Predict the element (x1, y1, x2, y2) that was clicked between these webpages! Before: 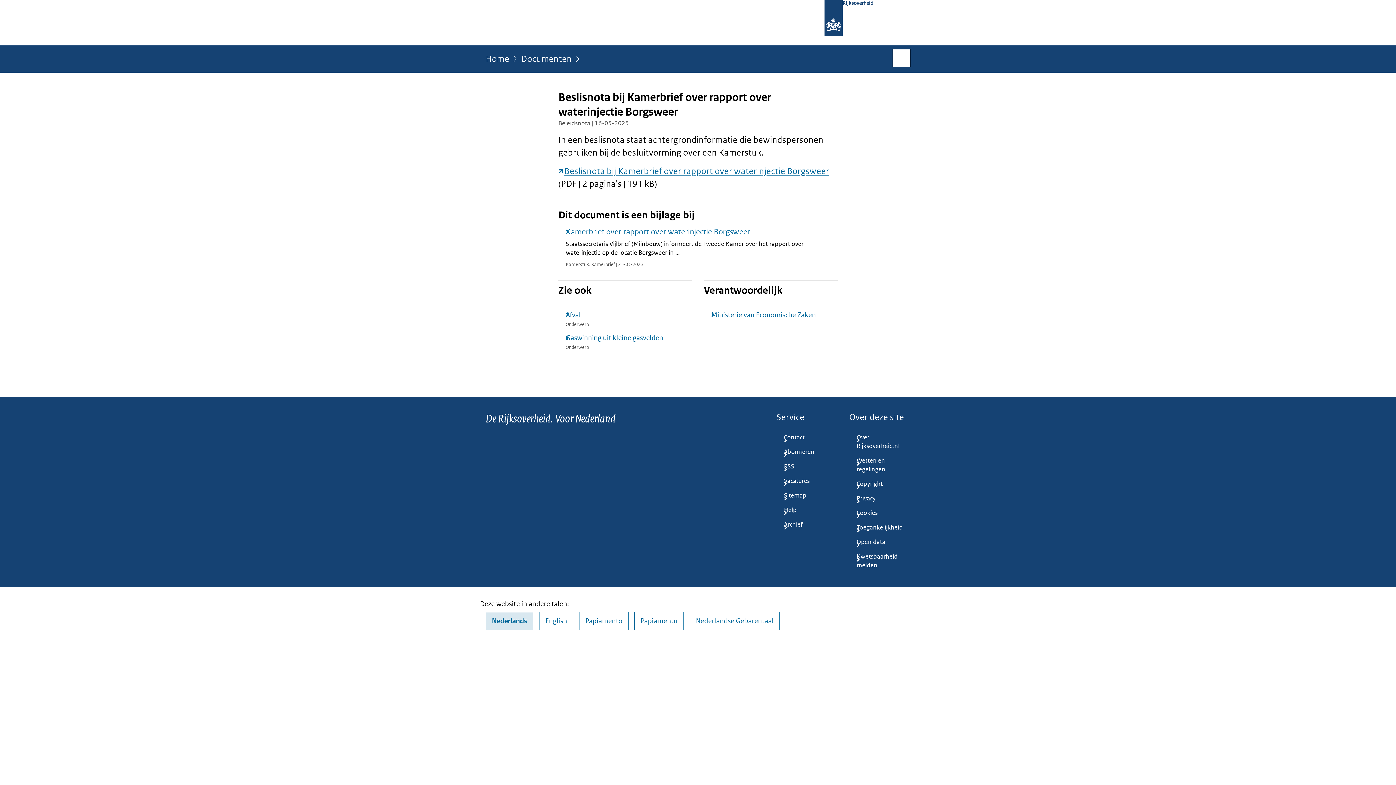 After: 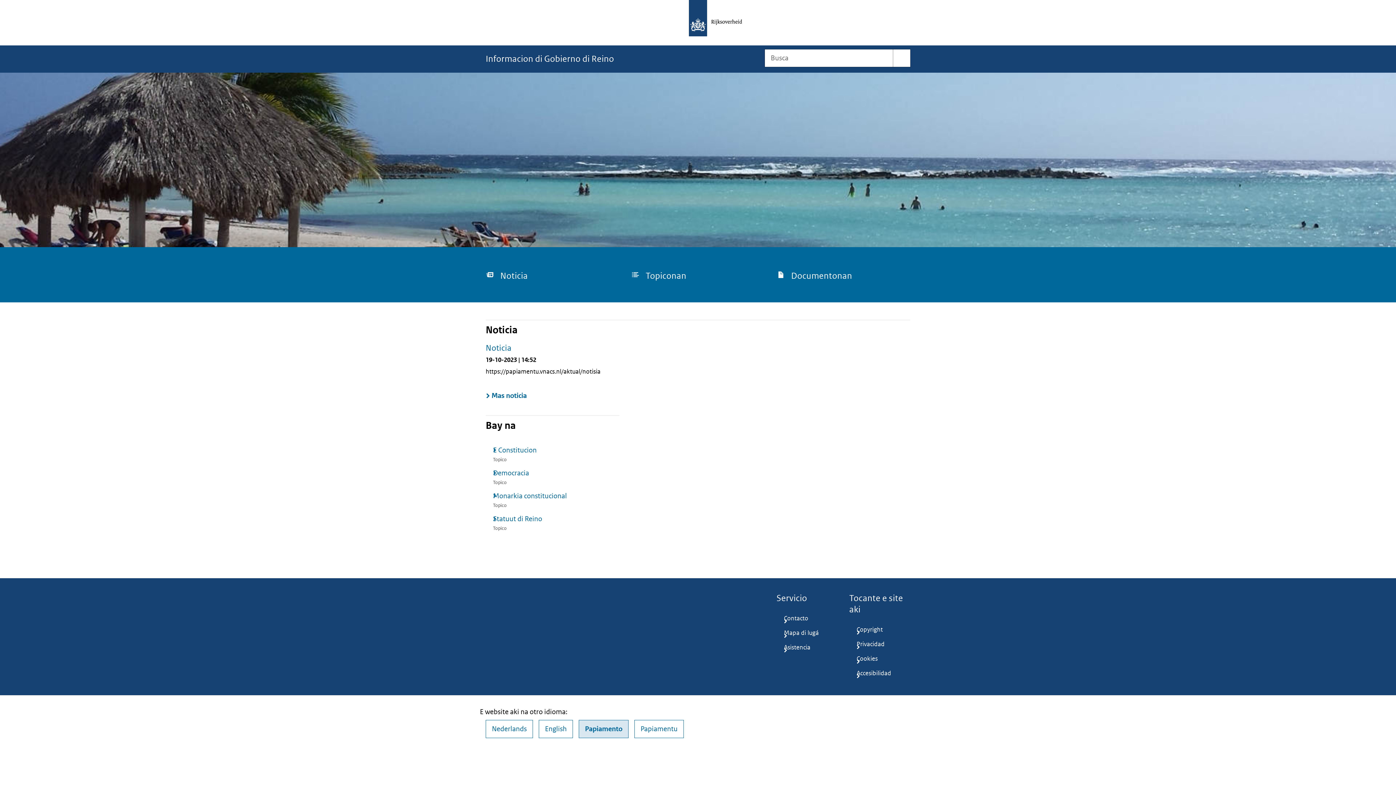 Action: label: Papiamento bbox: (579, 612, 628, 630)